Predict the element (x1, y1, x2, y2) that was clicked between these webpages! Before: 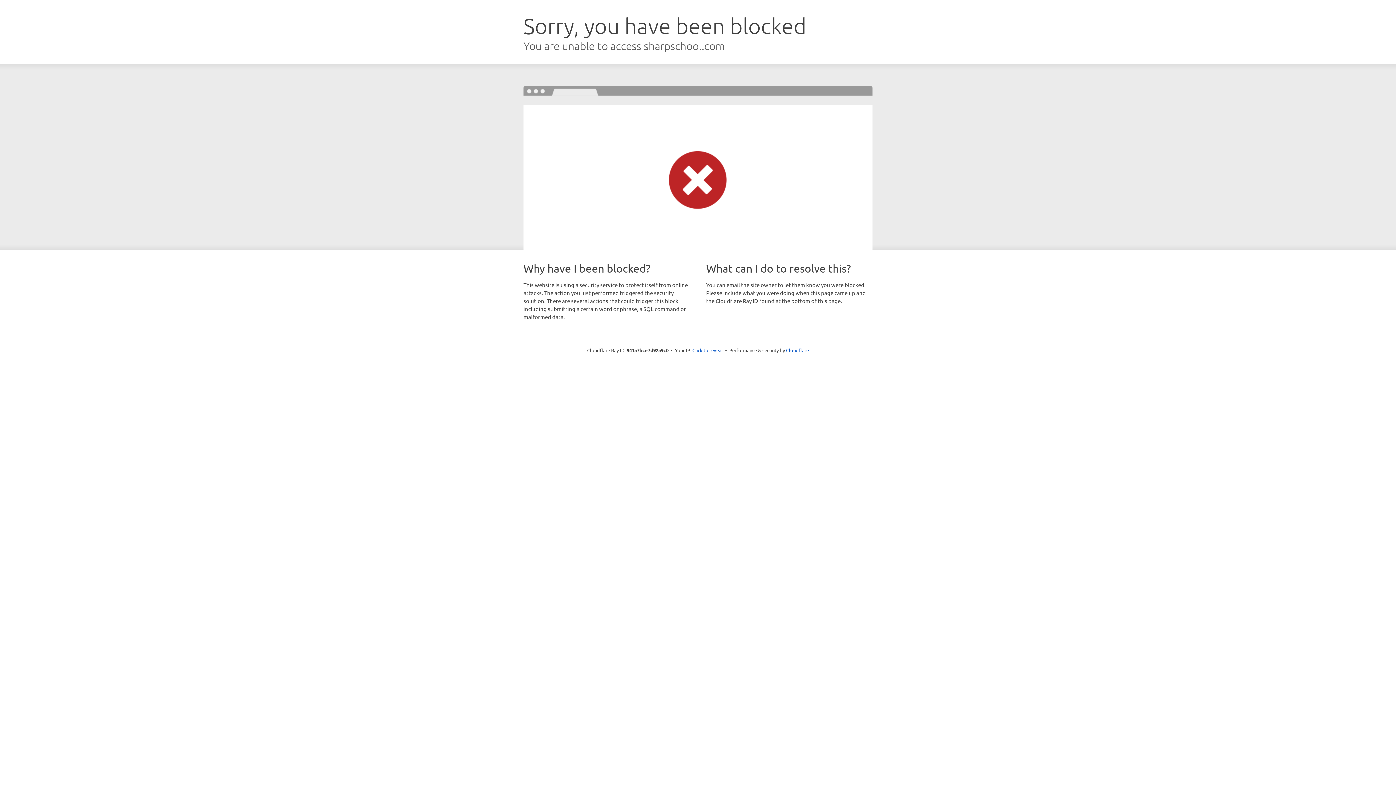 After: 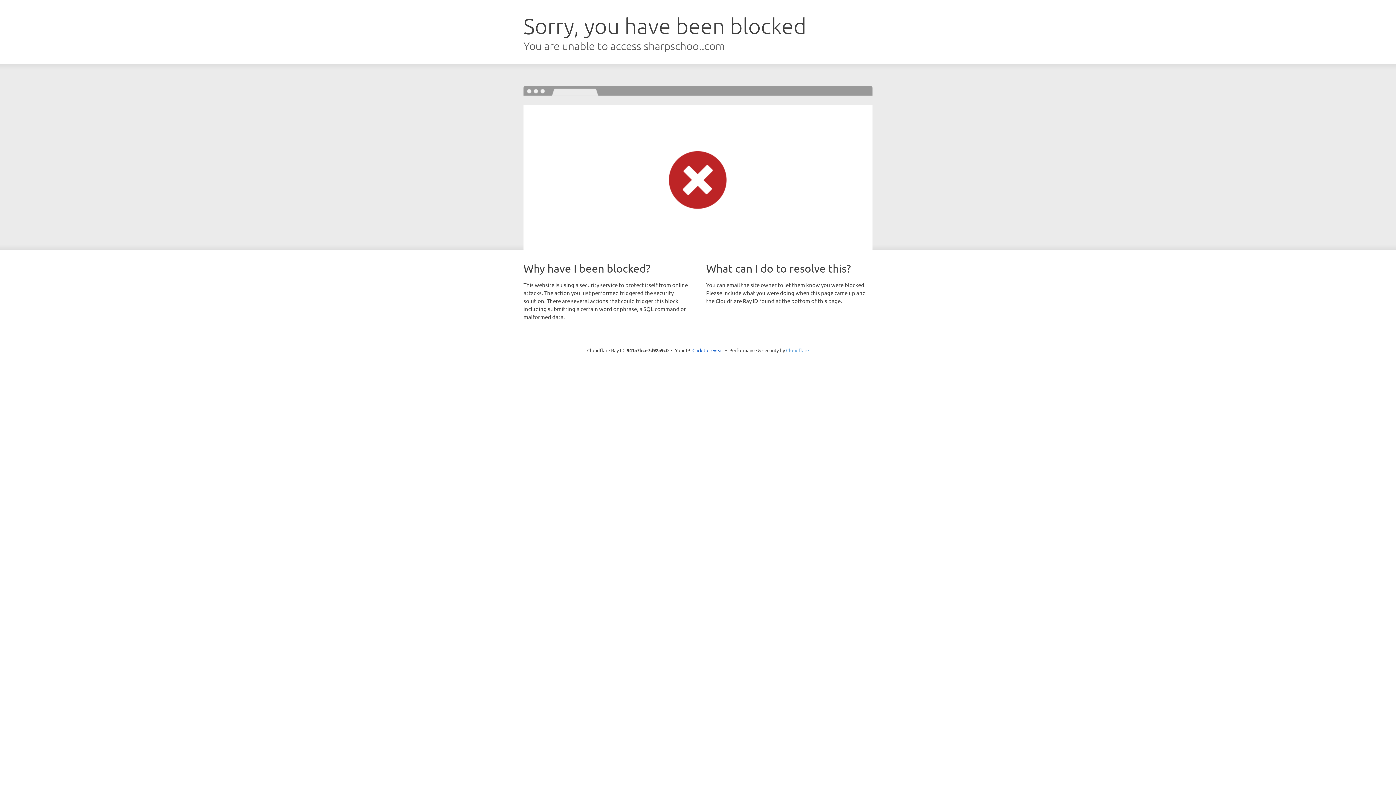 Action: bbox: (786, 347, 809, 353) label: Cloudflare